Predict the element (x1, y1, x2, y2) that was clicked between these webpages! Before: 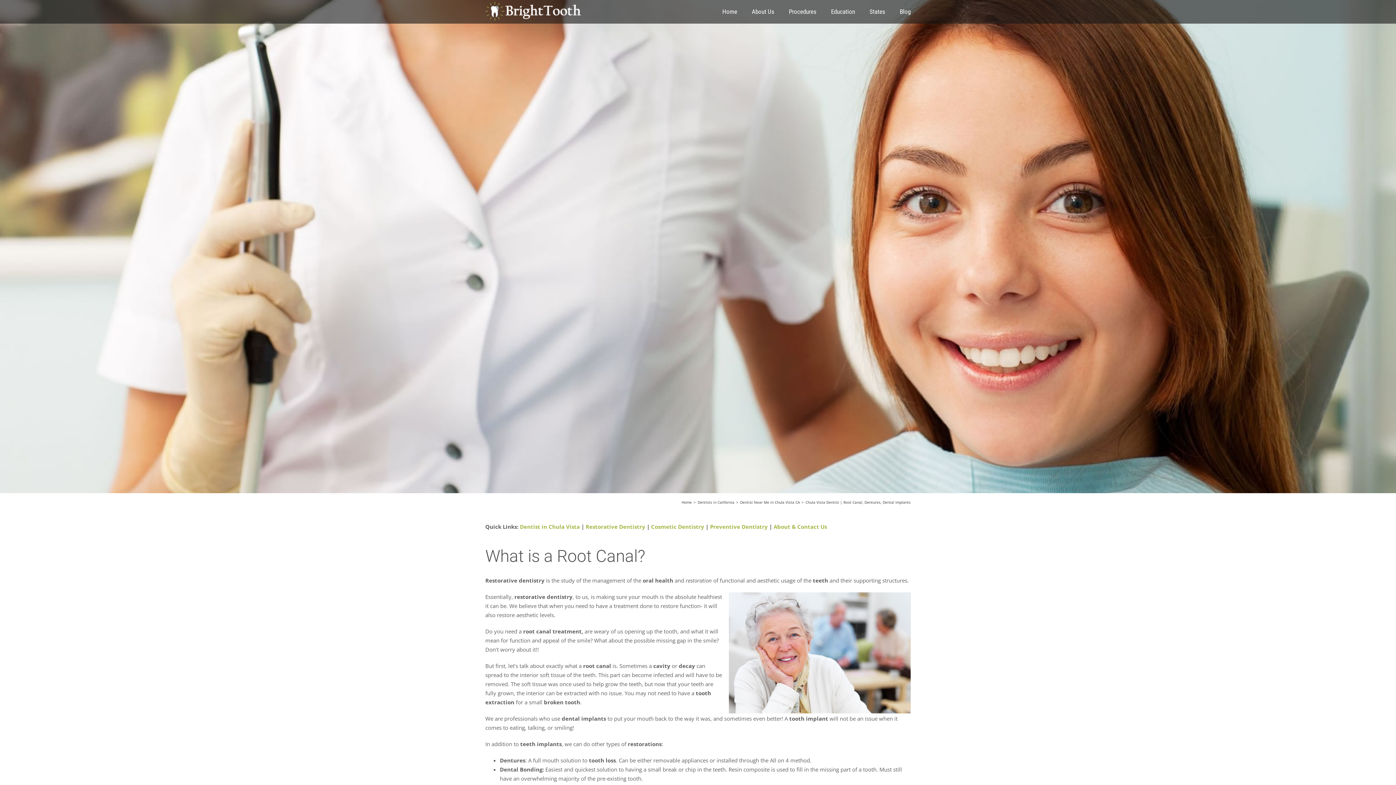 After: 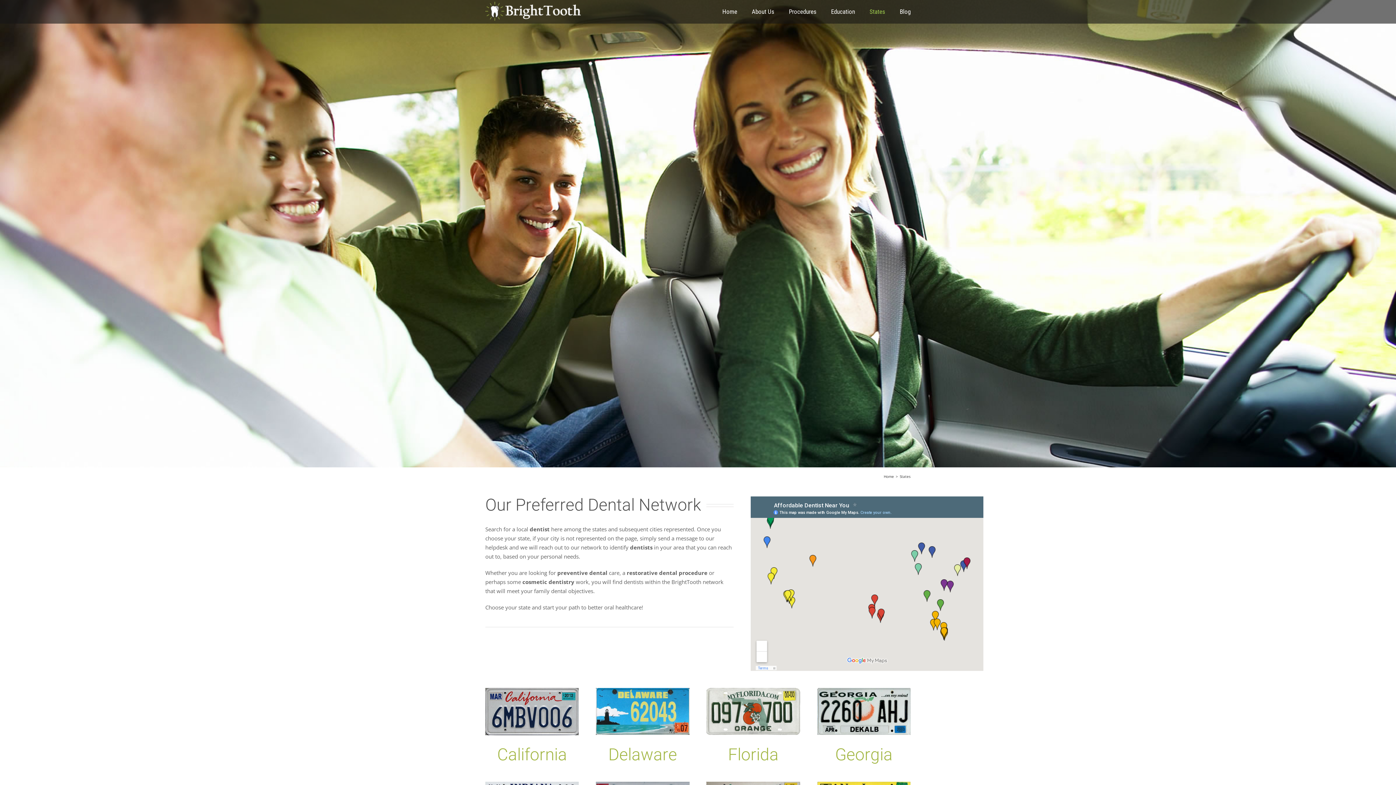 Action: bbox: (869, 0, 885, 23) label: States